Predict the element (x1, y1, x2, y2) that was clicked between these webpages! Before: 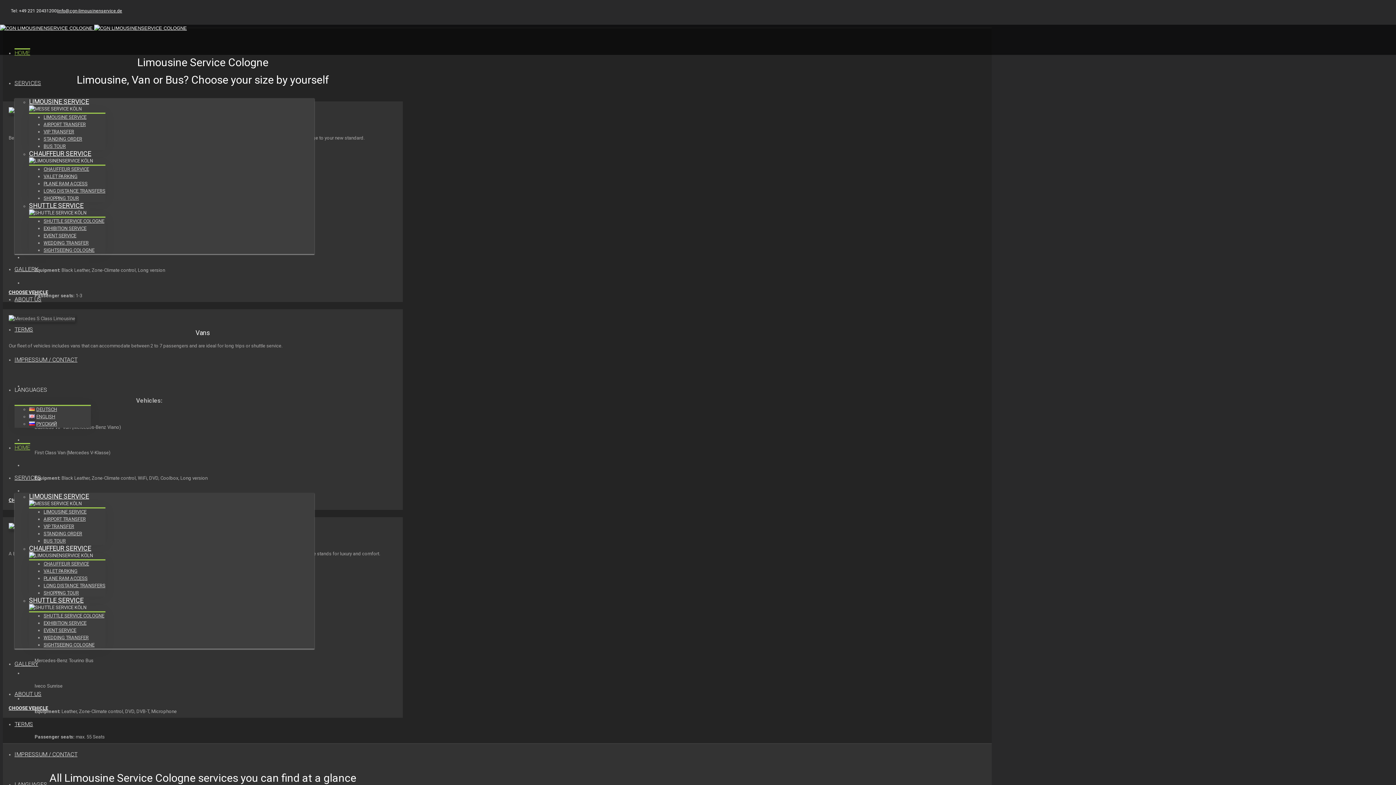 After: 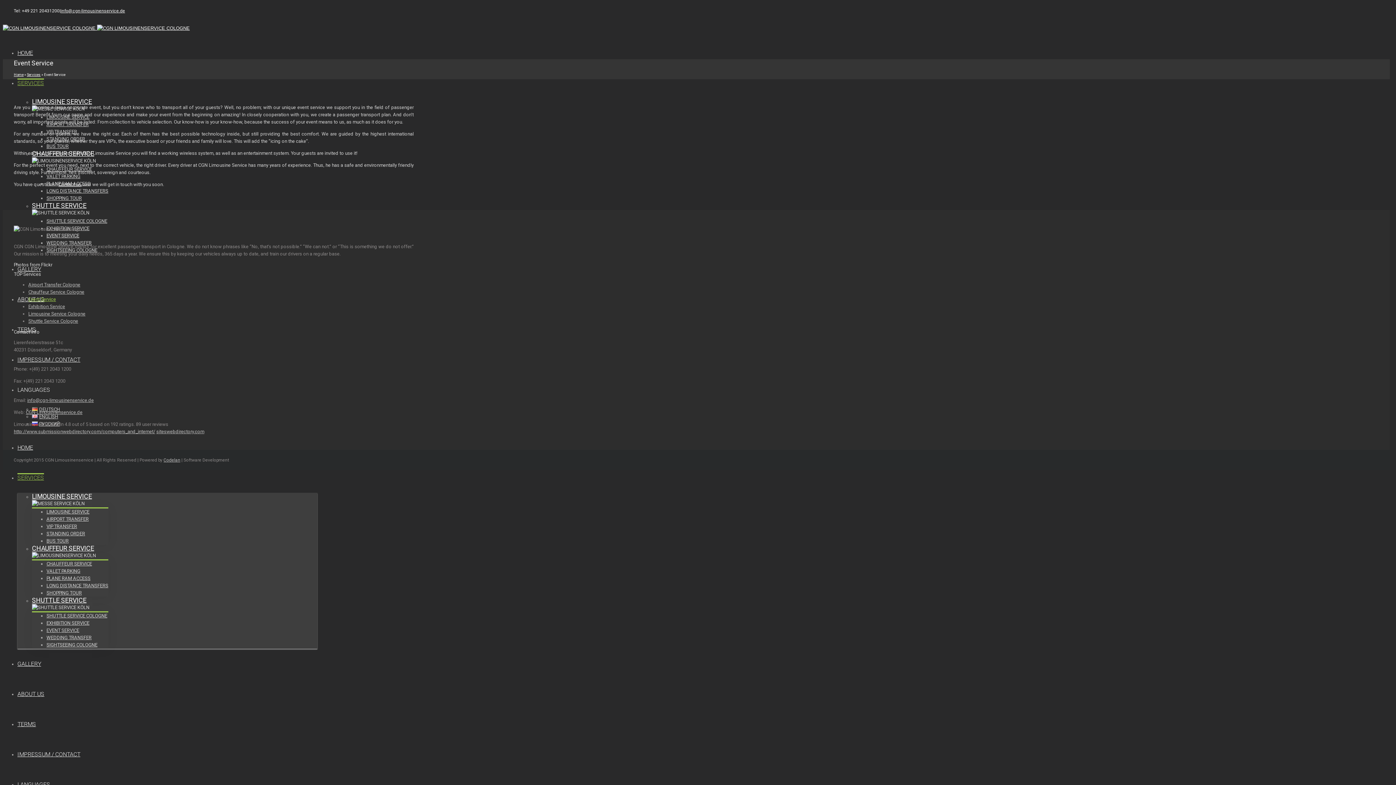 Action: bbox: (43, 233, 76, 238) label: EVENT SERVICE